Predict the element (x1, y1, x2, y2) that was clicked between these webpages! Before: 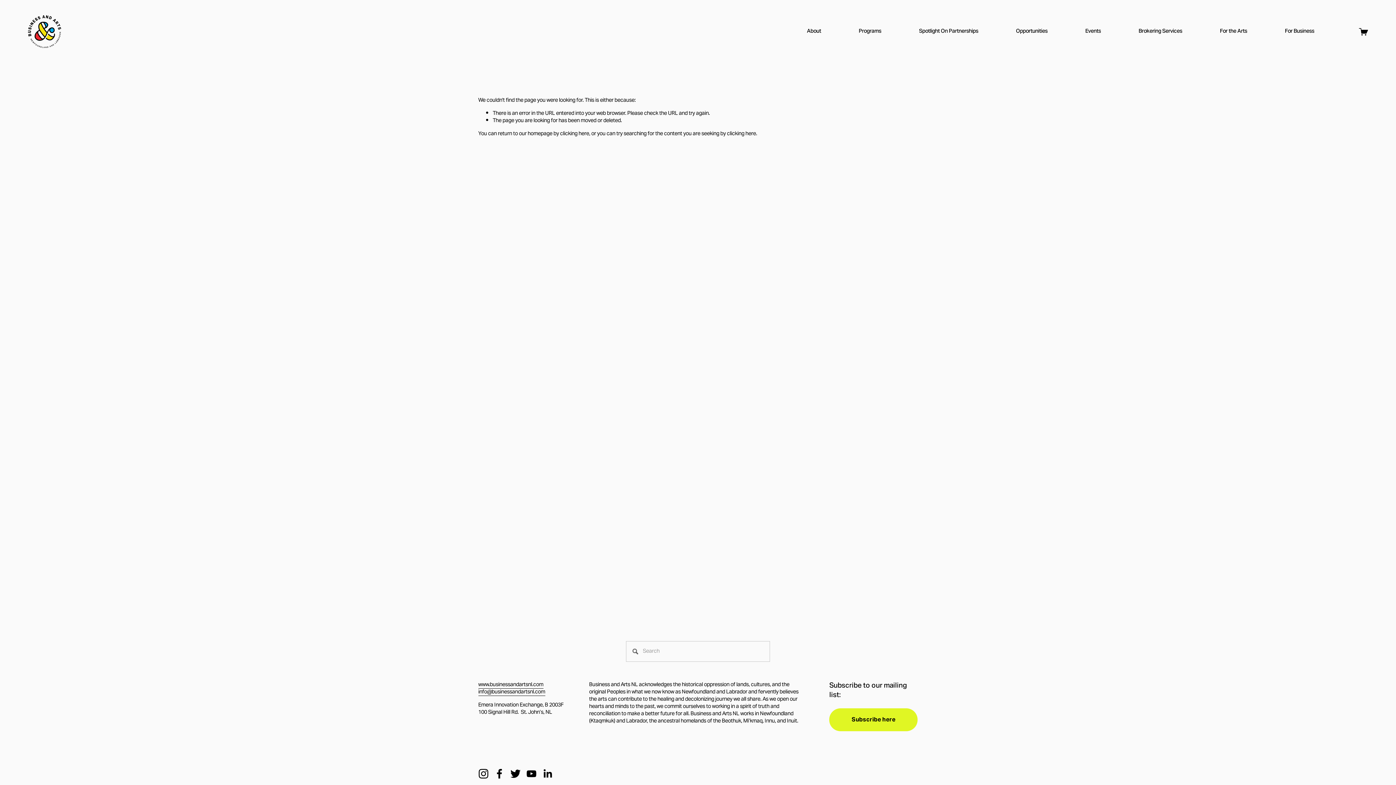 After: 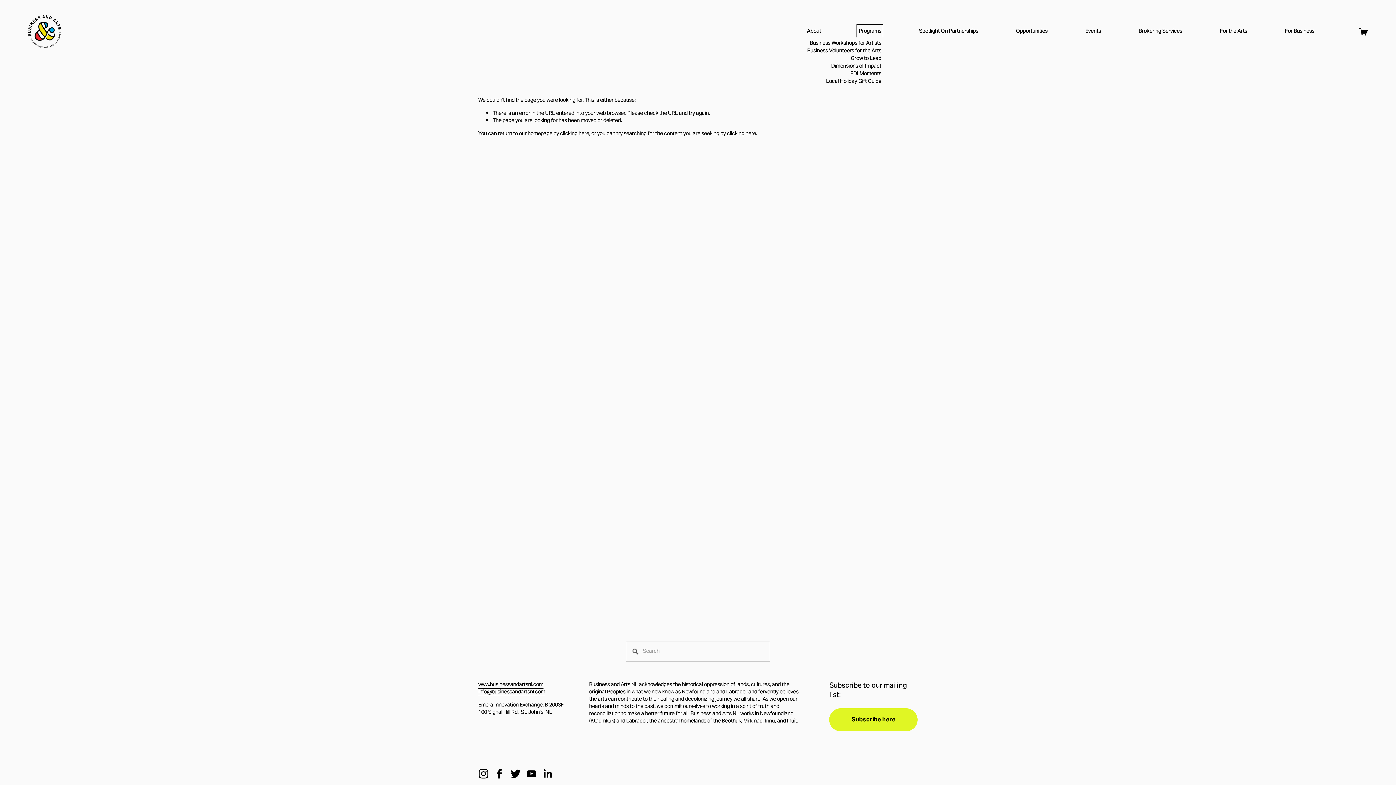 Action: label: folder dropdown bbox: (859, 26, 881, 37)